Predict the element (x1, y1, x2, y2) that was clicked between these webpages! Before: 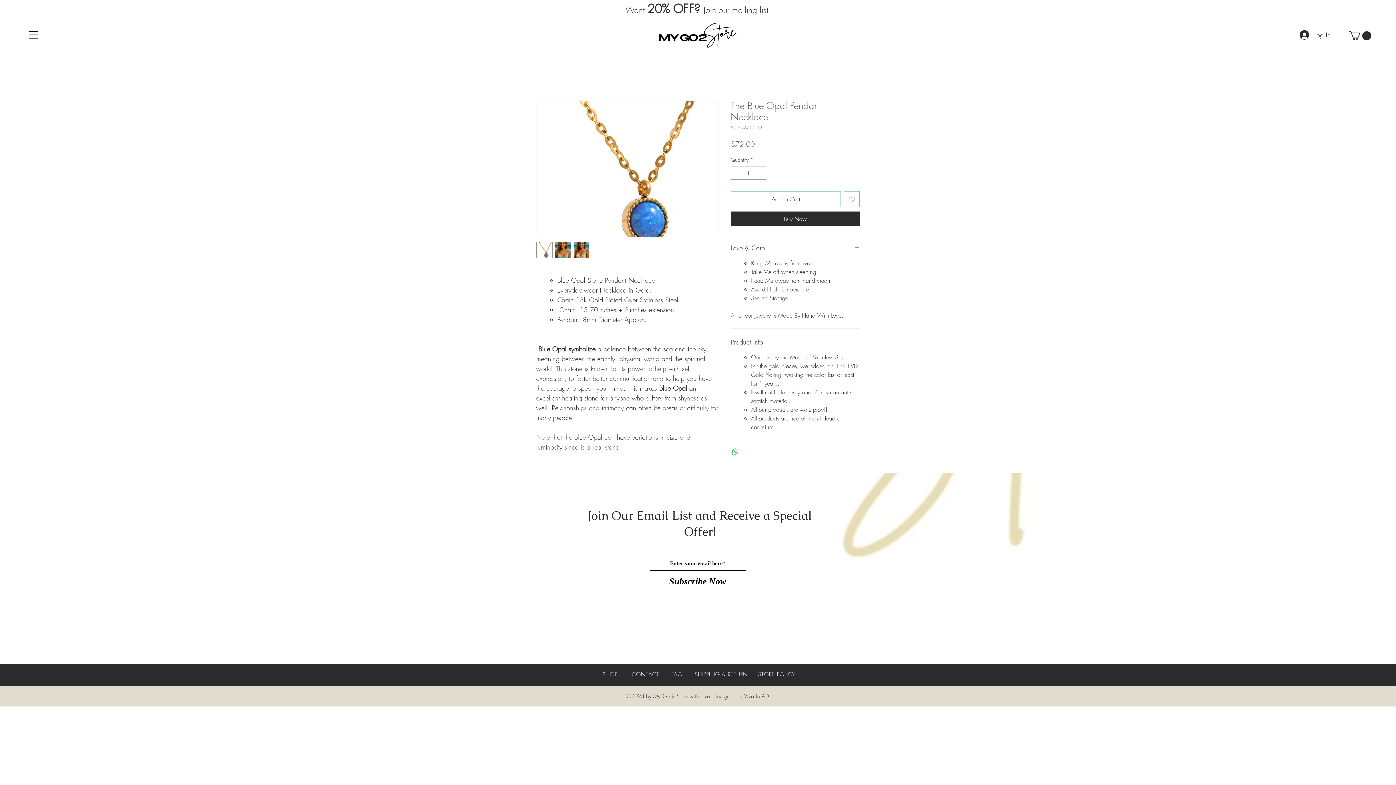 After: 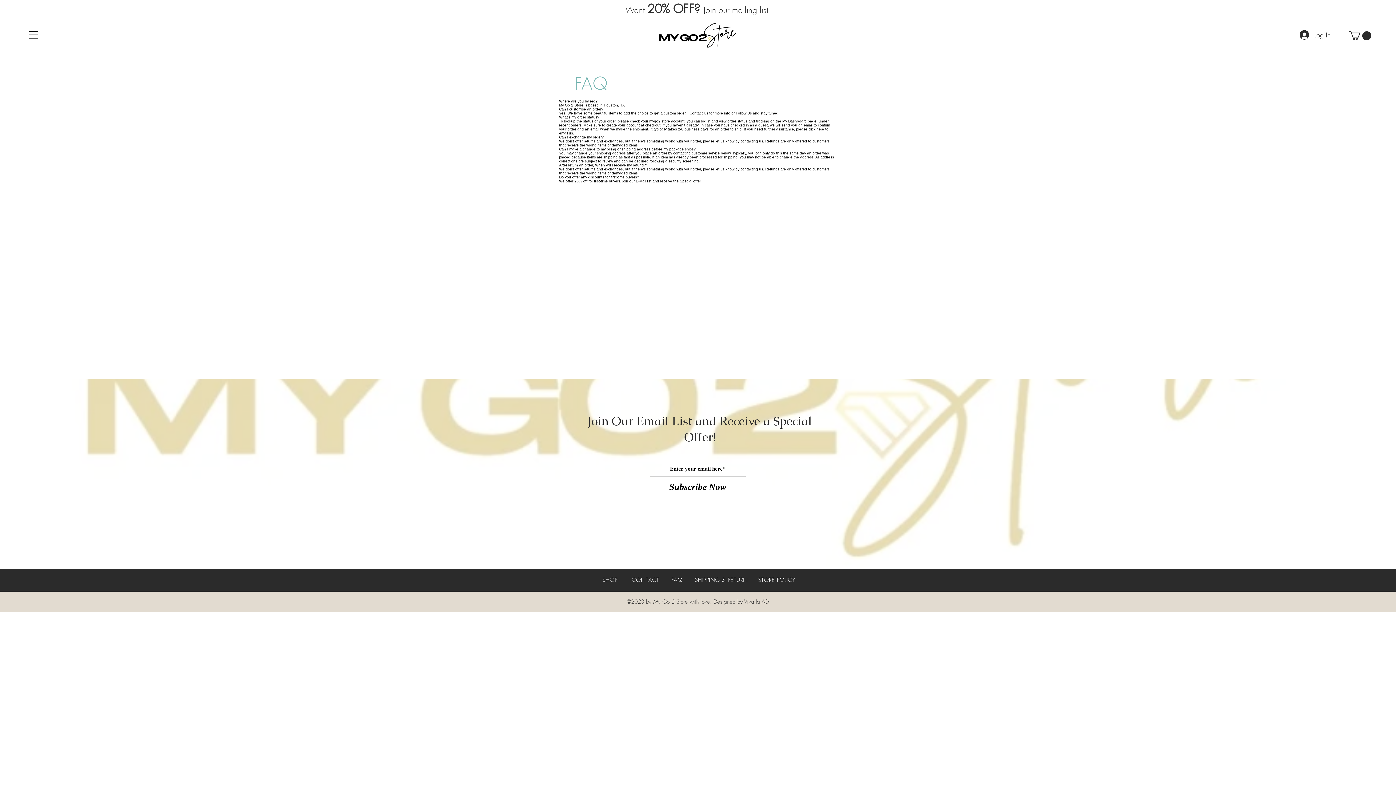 Action: label: FAQ bbox: (671, 671, 682, 678)